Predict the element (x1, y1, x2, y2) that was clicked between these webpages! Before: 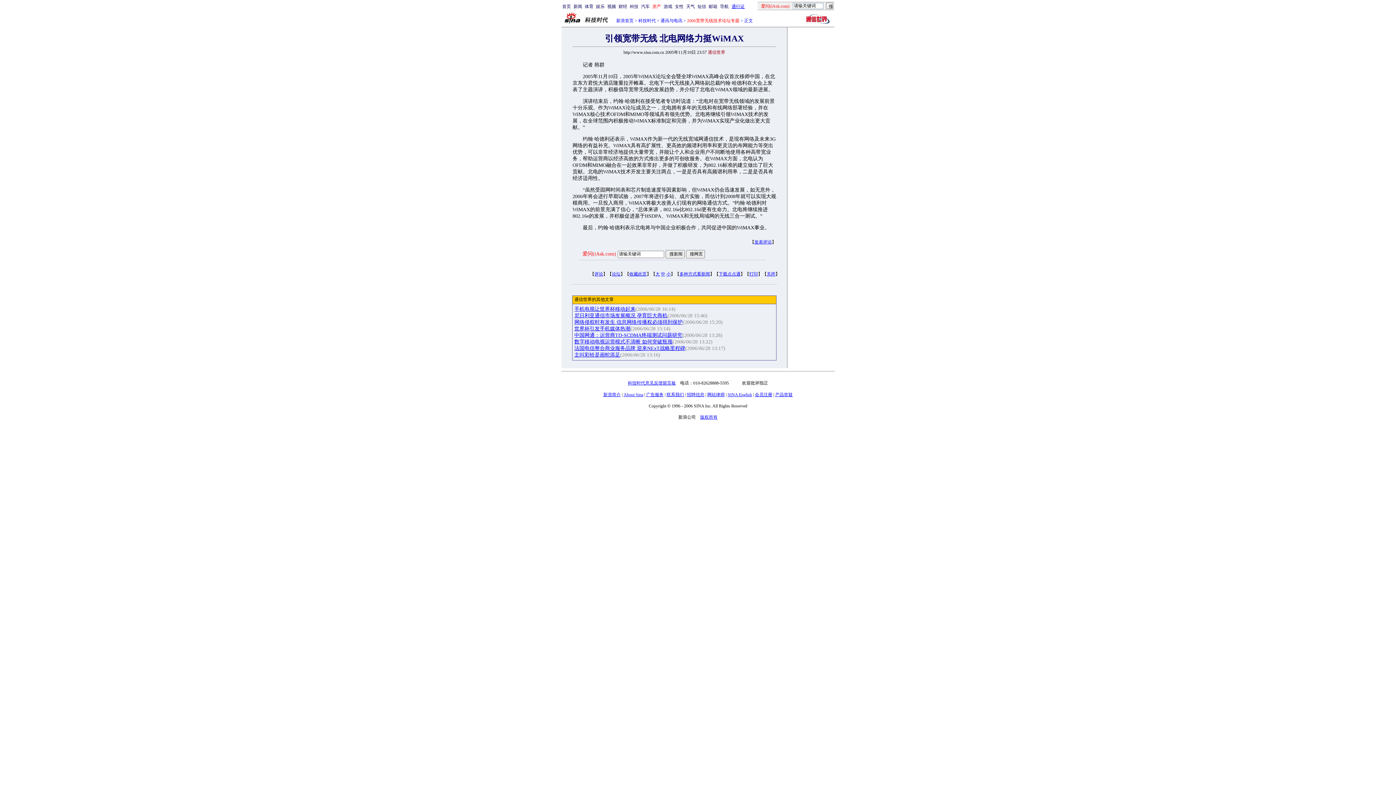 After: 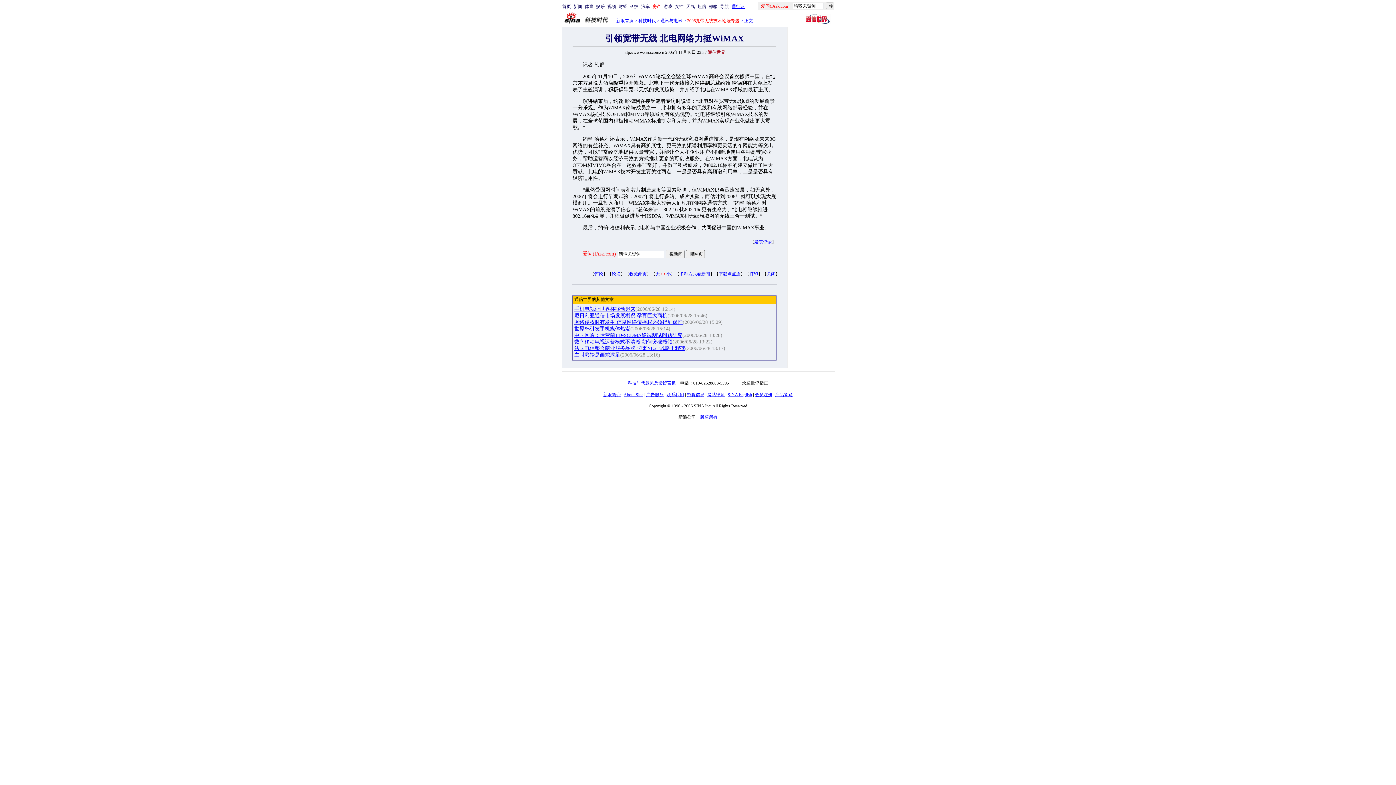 Action: bbox: (661, 271, 665, 276) label: 中